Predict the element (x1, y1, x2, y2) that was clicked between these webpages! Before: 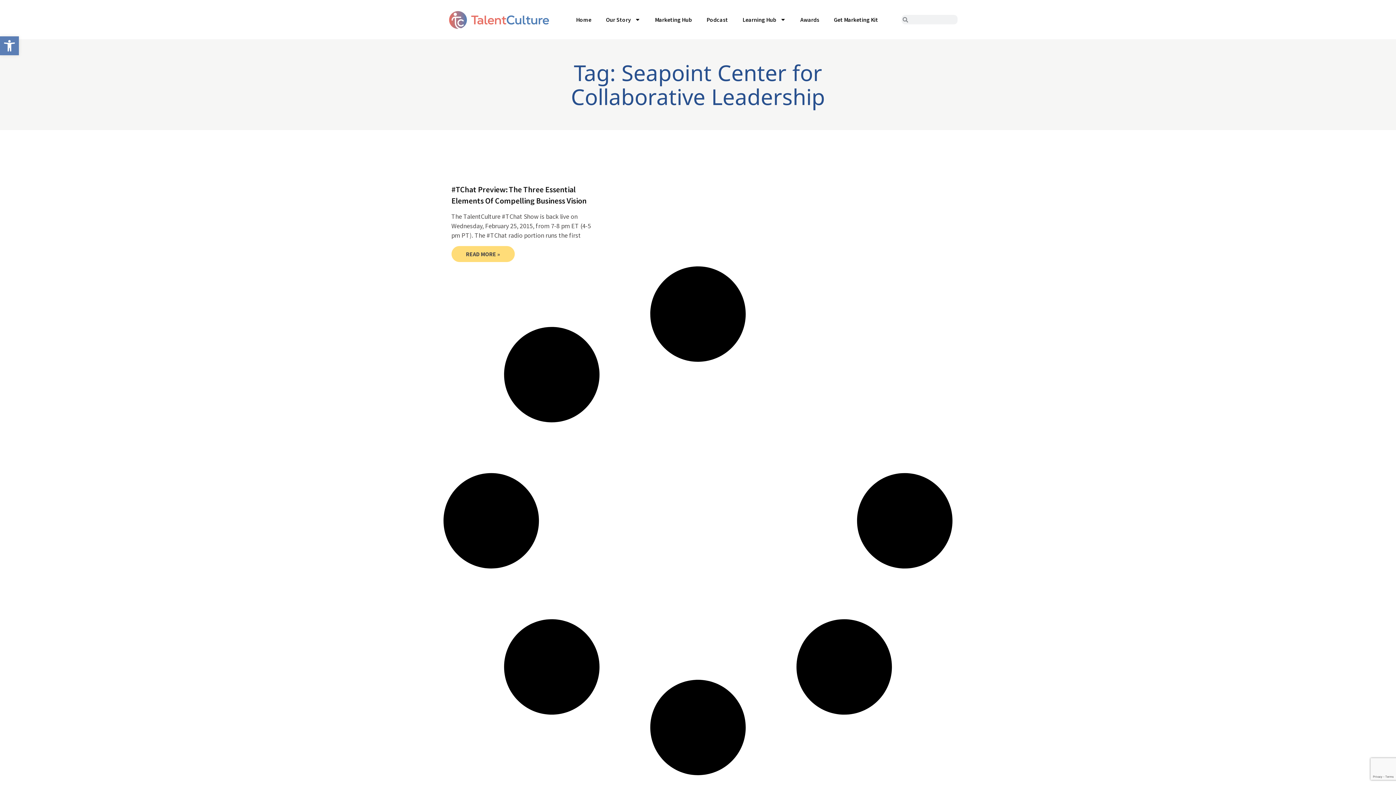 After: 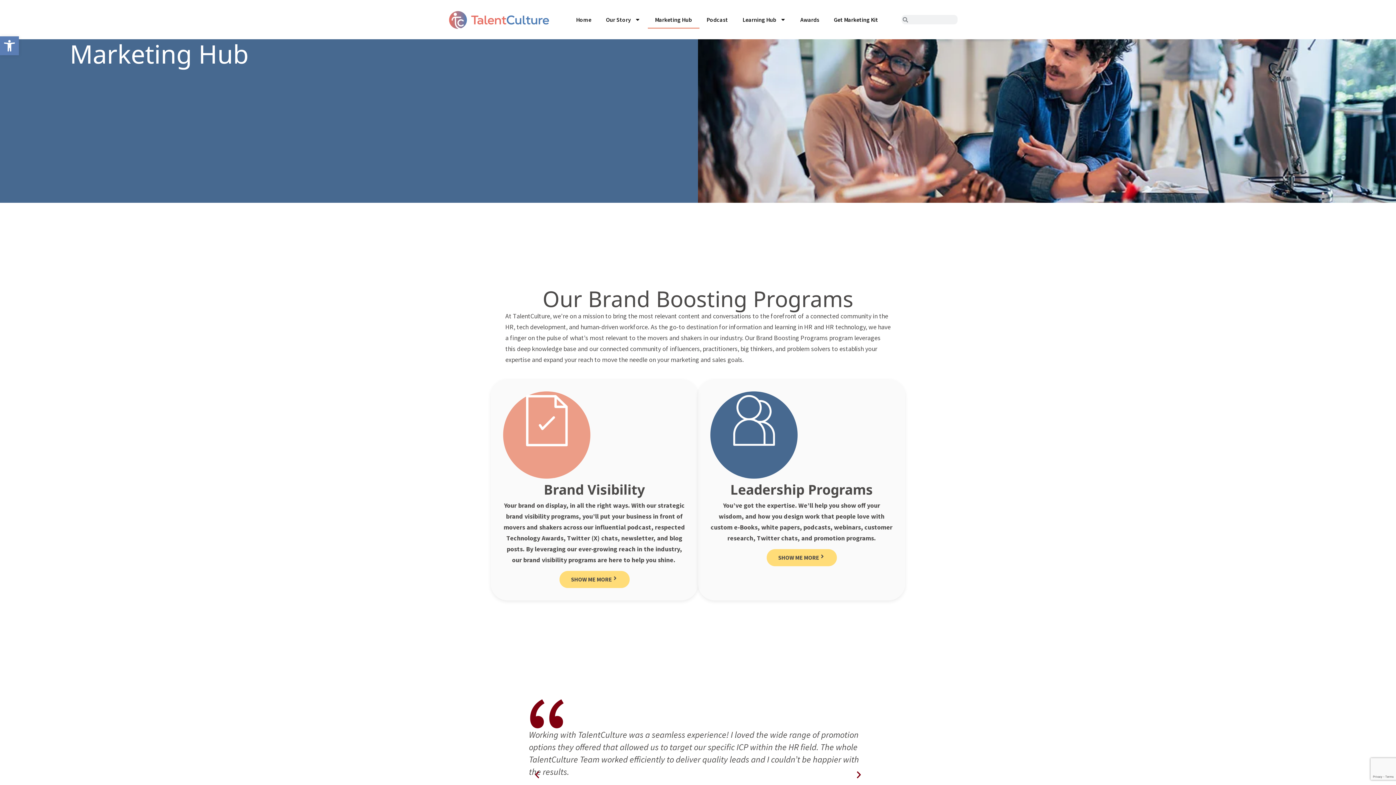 Action: bbox: (647, 10, 699, 28) label: Marketing Hub